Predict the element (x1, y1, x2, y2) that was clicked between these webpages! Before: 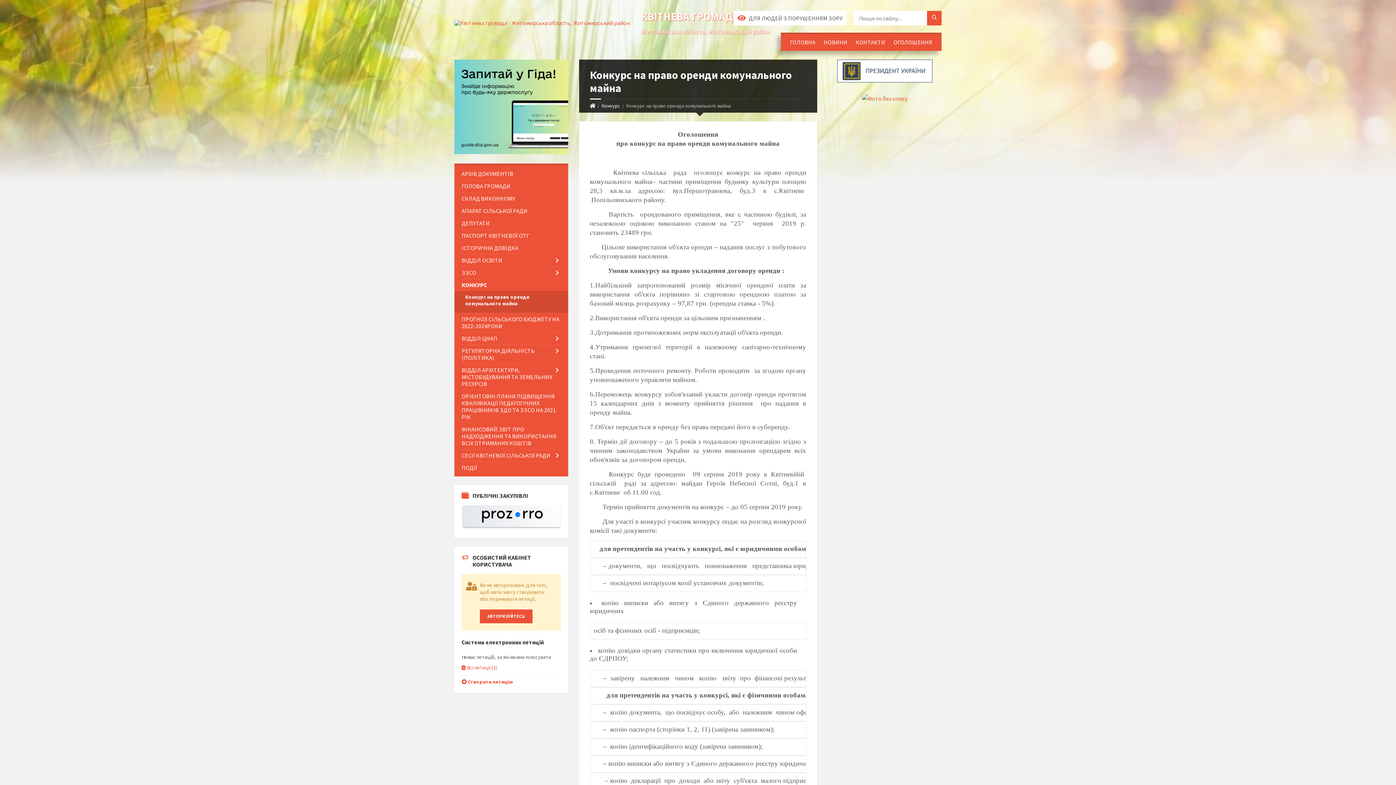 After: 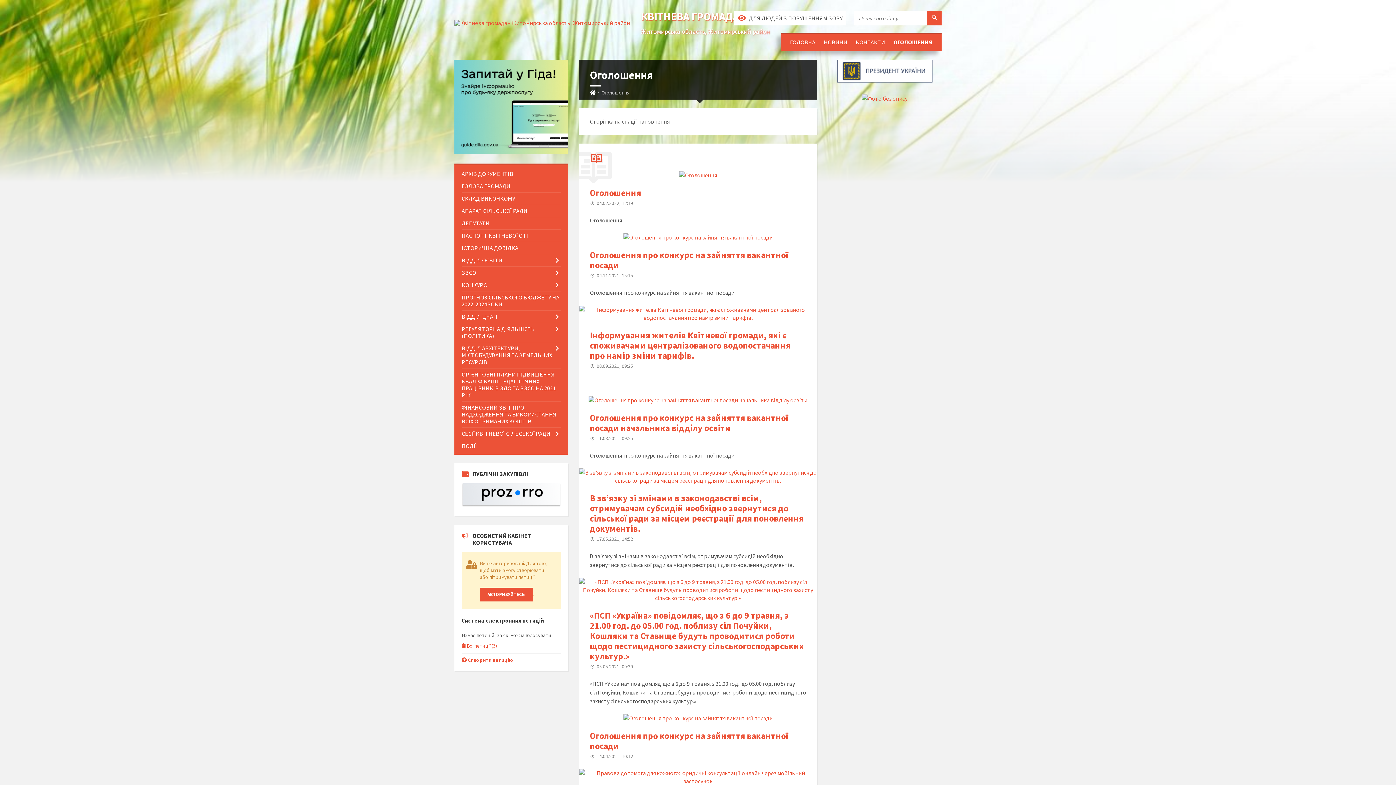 Action: bbox: (890, 33, 936, 50) label: ОГОЛОШЕННЯ